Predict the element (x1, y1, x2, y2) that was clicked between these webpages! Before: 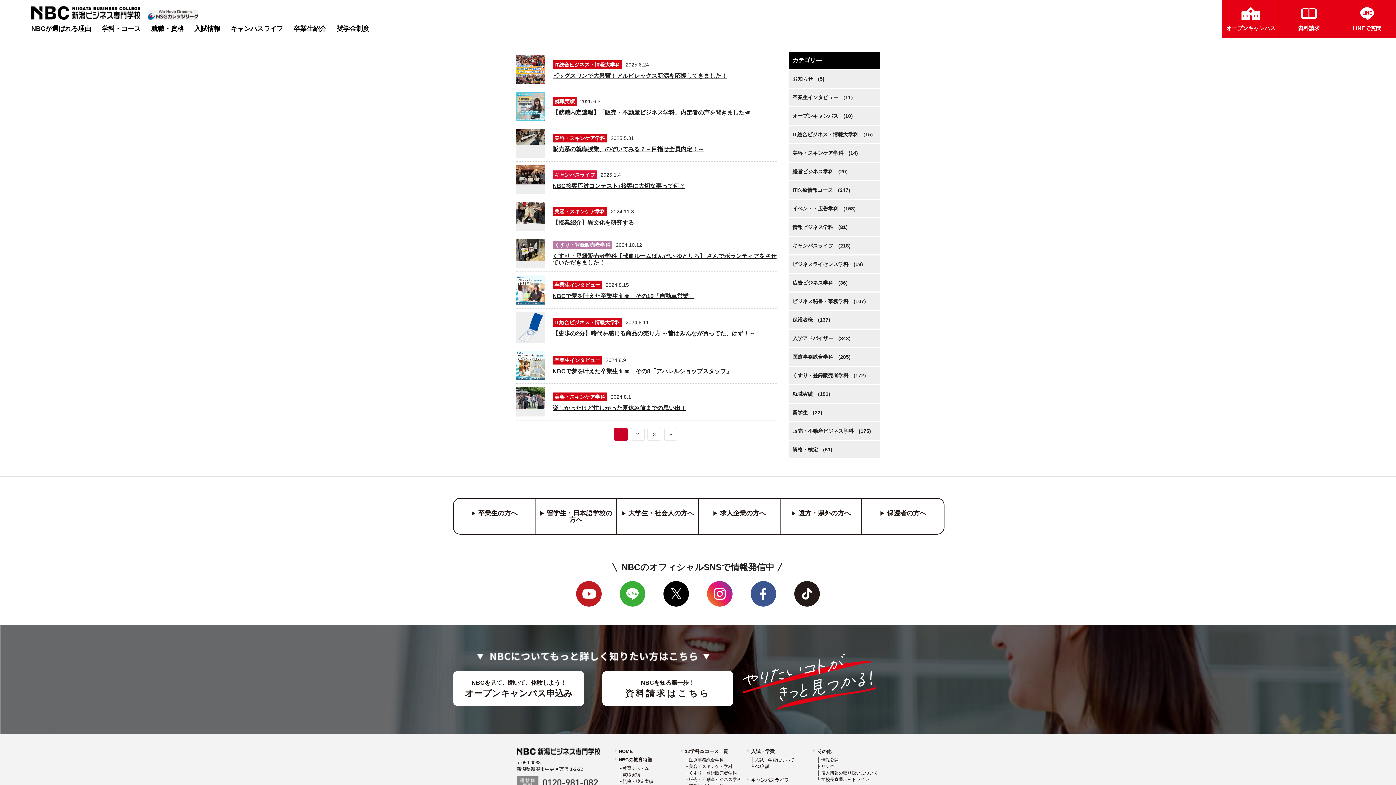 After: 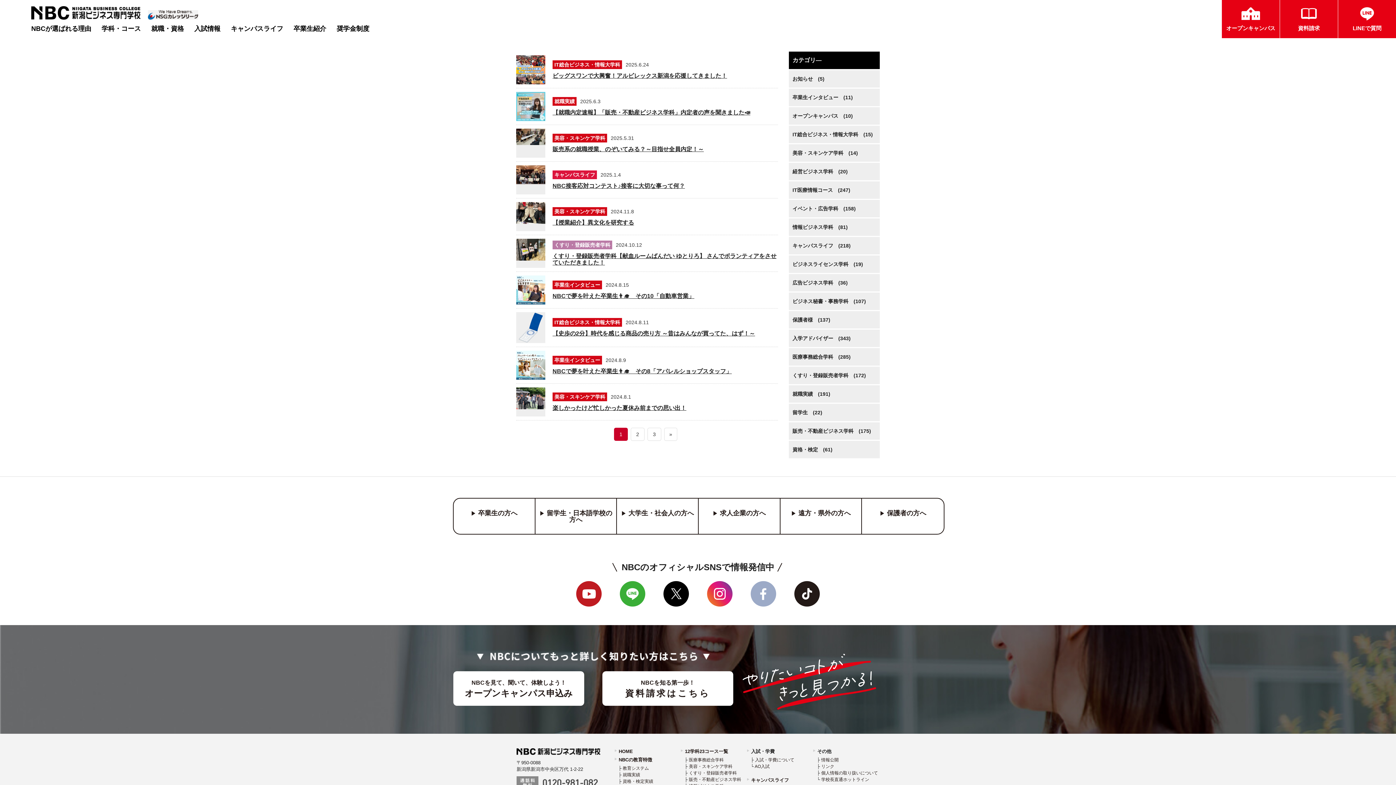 Action: bbox: (750, 581, 776, 606)